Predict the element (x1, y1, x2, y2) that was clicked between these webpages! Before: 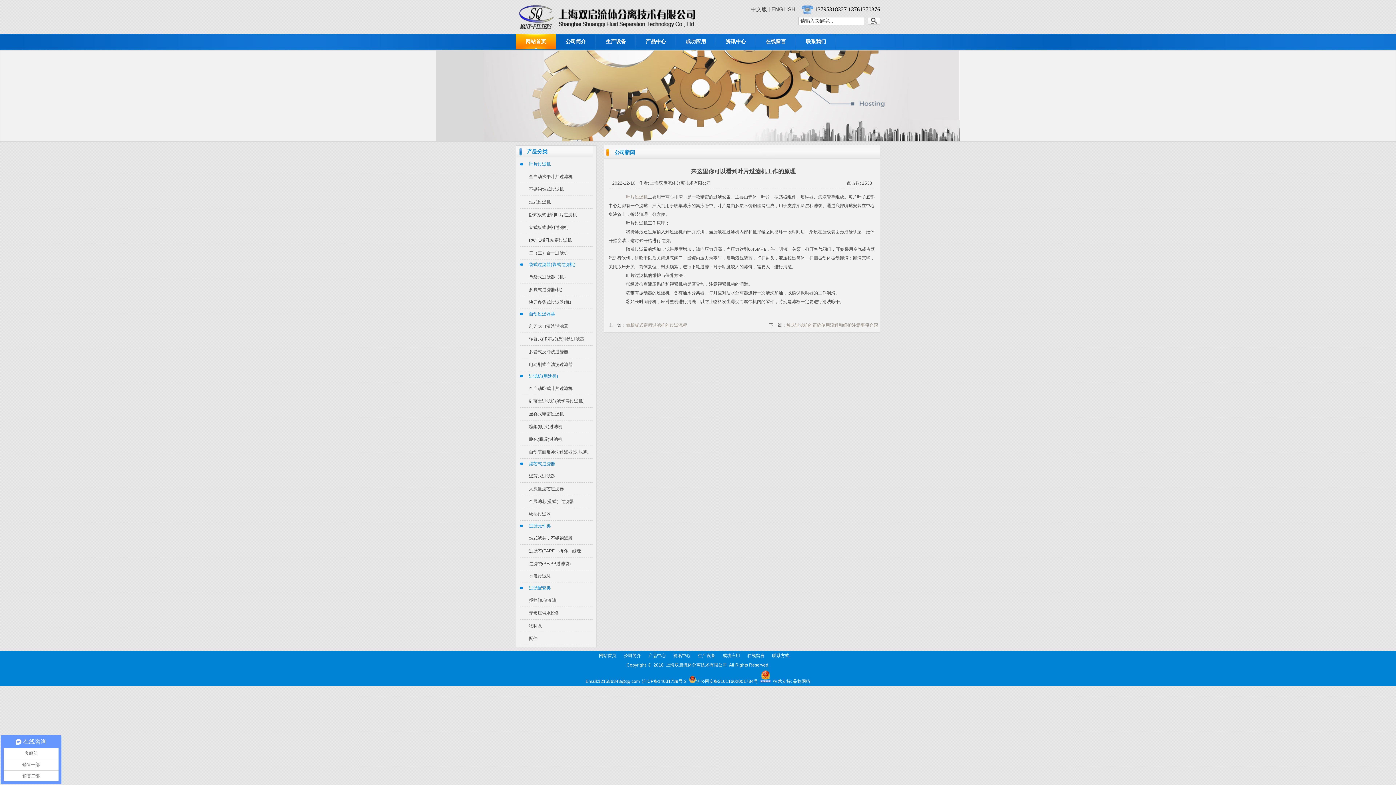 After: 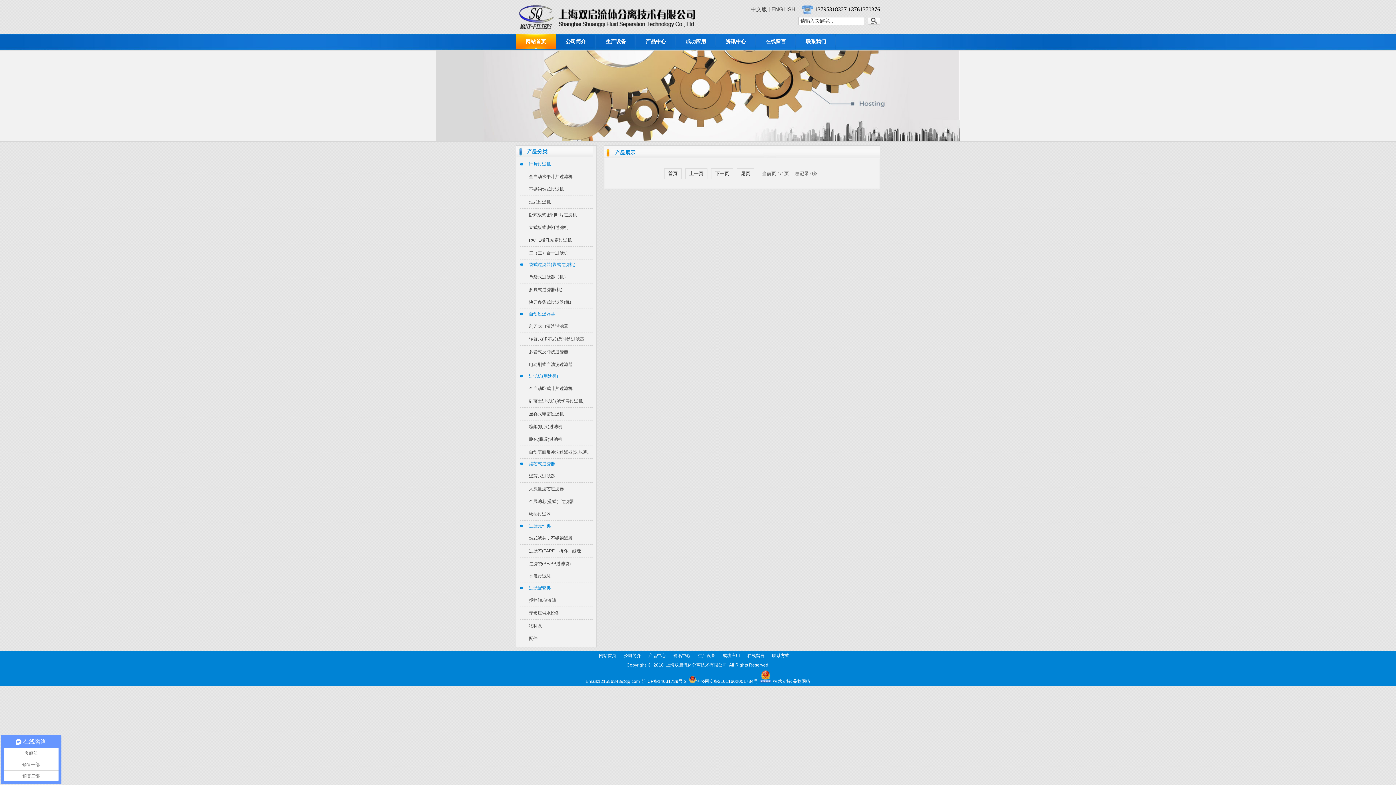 Action: bbox: (529, 636, 537, 641) label: 配件